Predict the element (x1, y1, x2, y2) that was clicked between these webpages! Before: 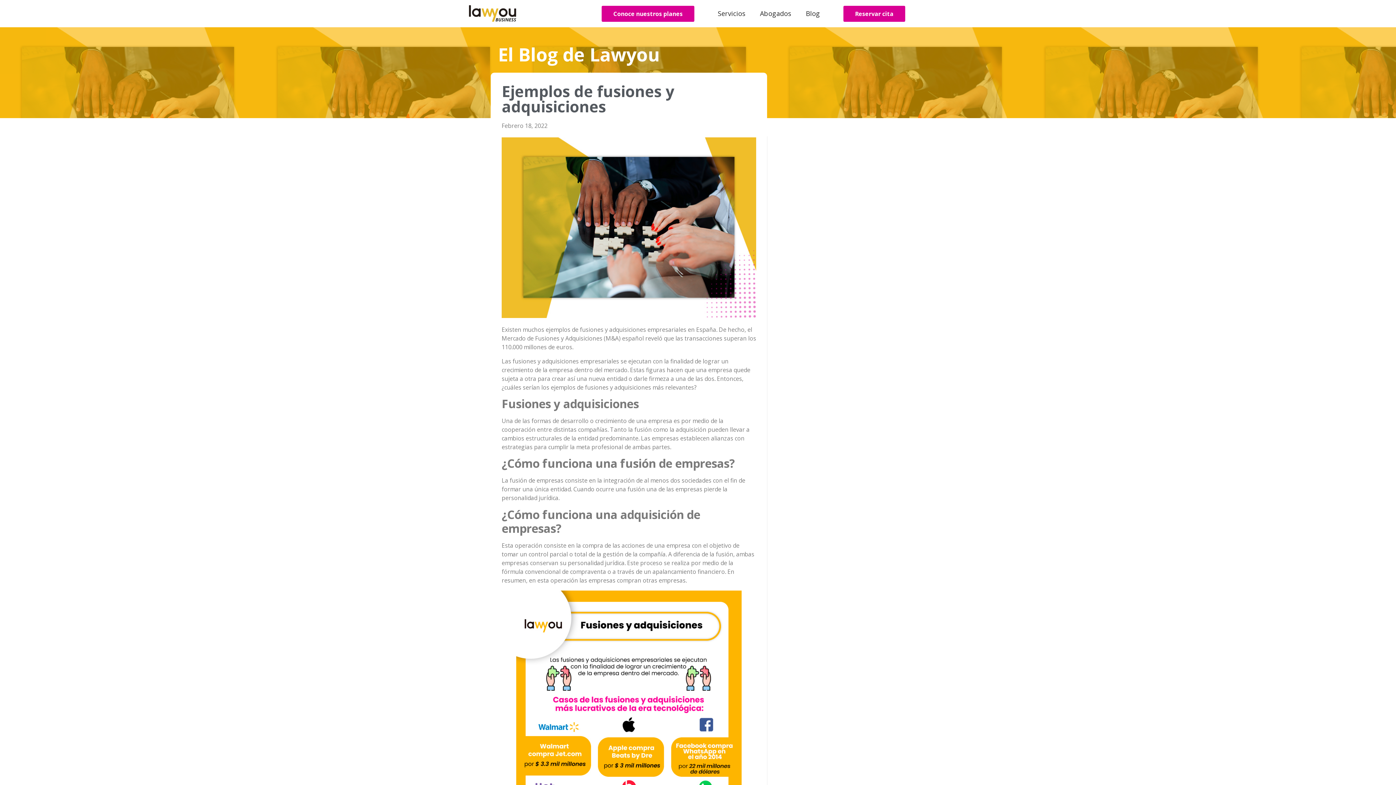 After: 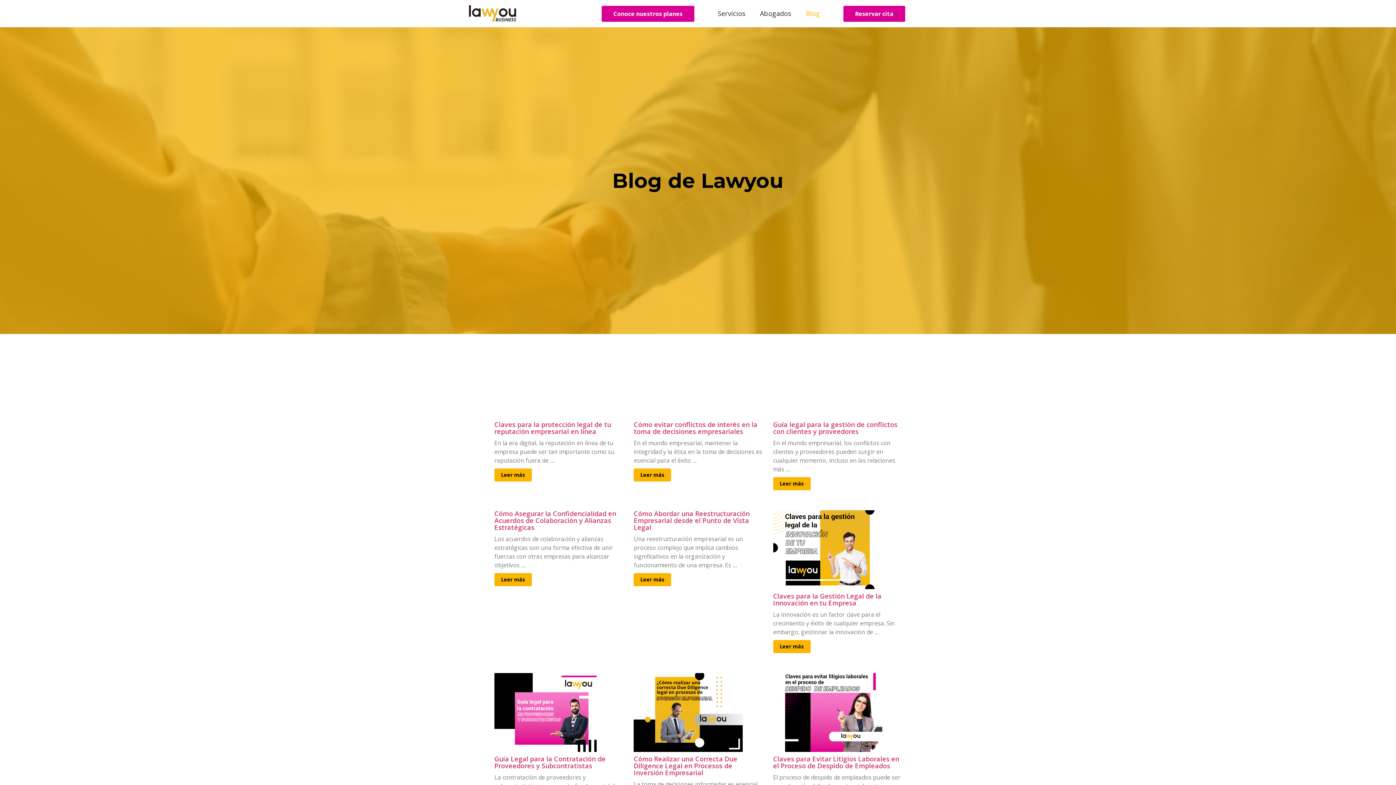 Action: label: Blog bbox: (798, 3, 827, 23)